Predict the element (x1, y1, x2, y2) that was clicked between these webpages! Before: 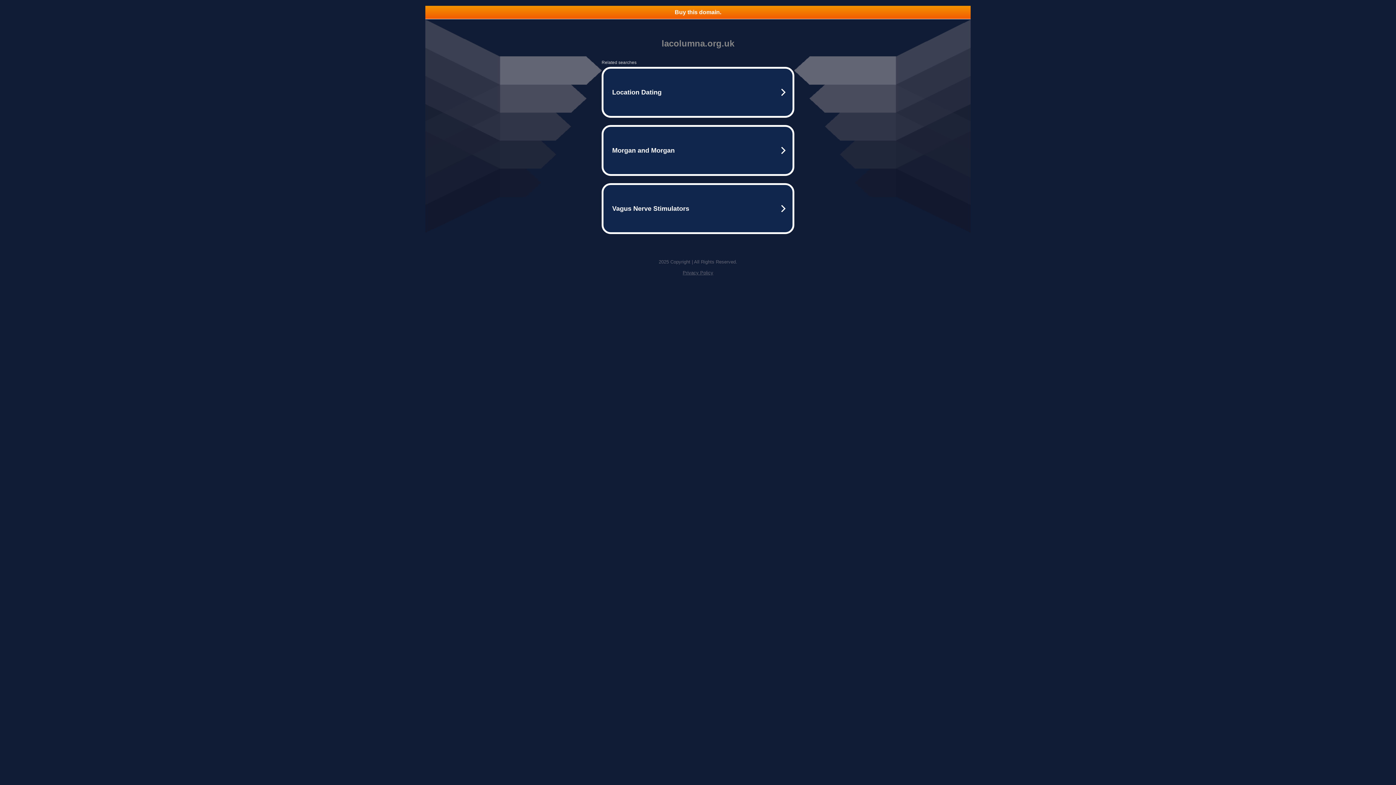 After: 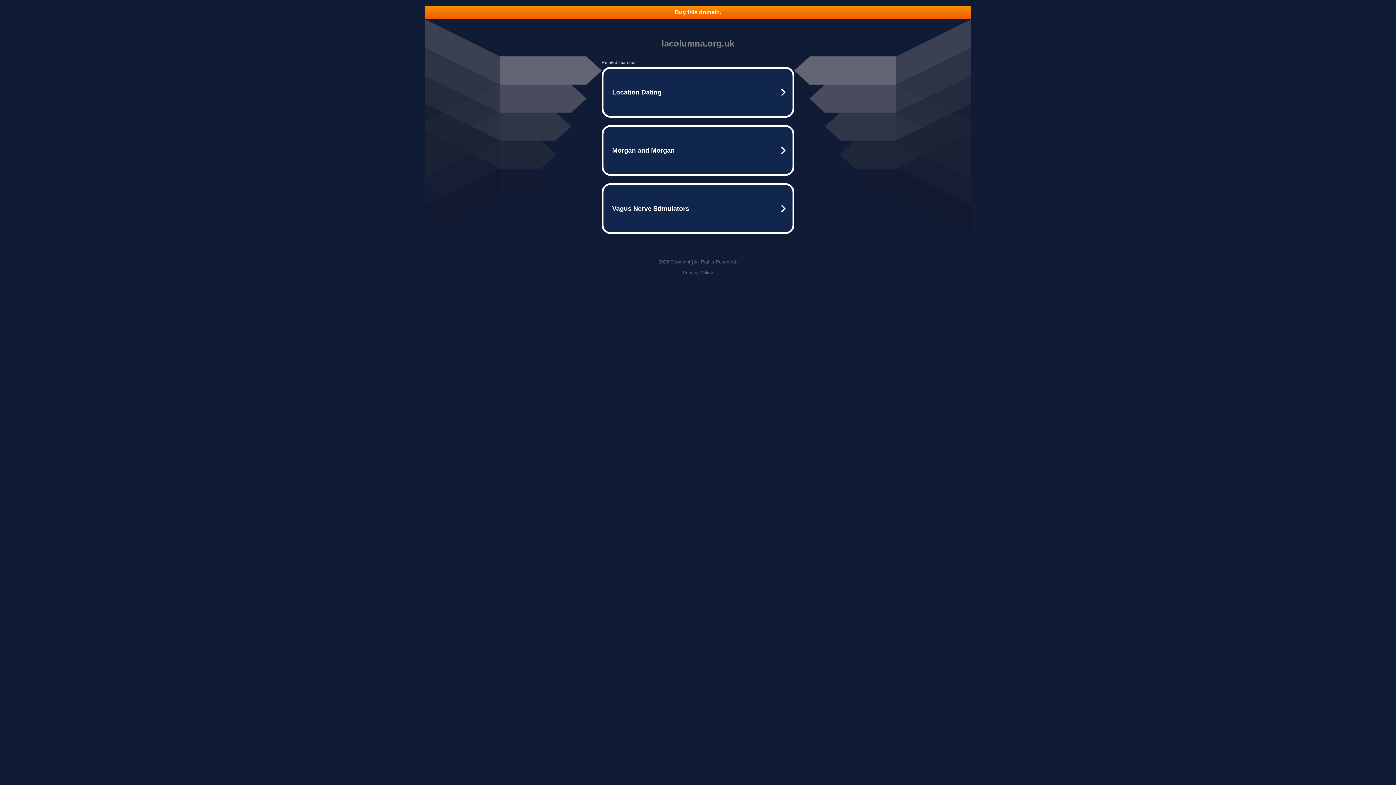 Action: bbox: (682, 270, 713, 275) label: Privacy Policy